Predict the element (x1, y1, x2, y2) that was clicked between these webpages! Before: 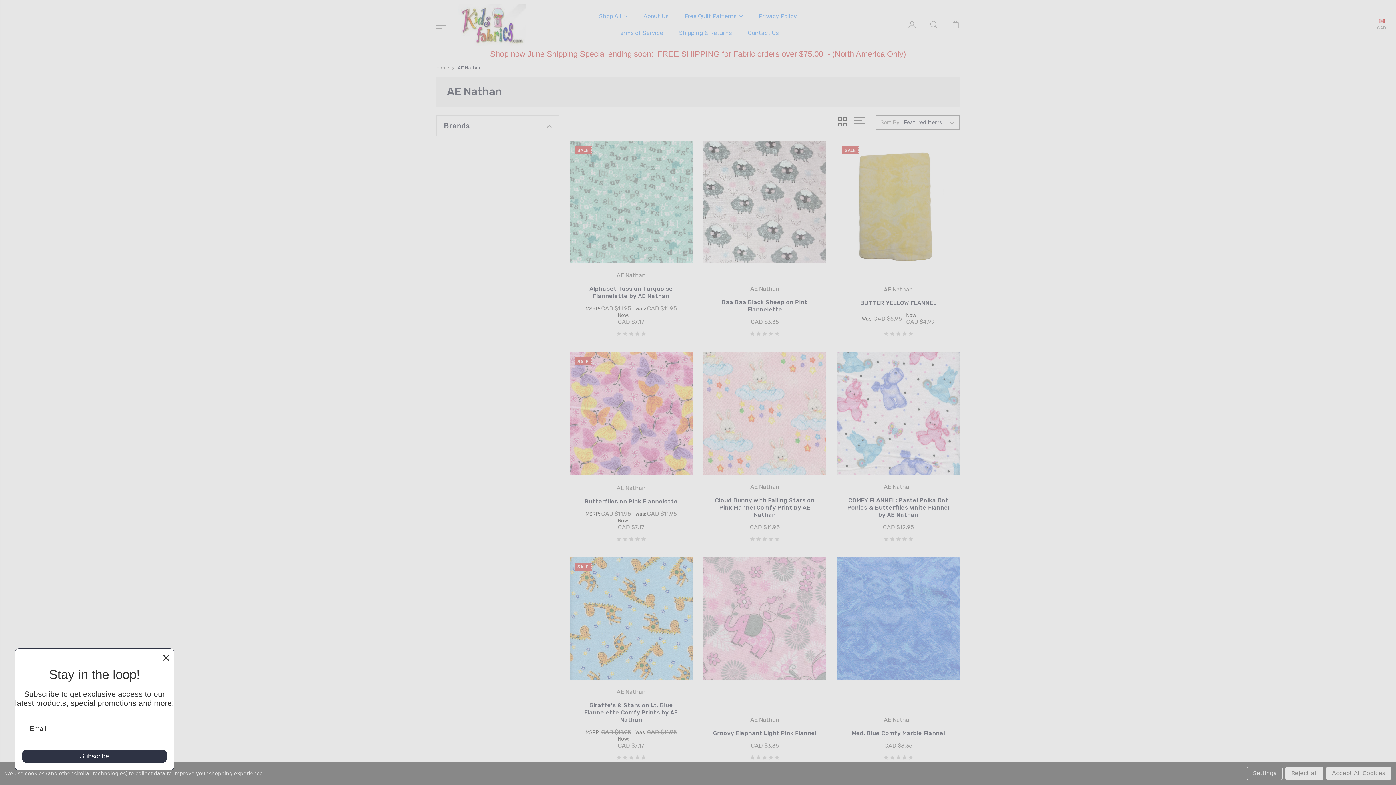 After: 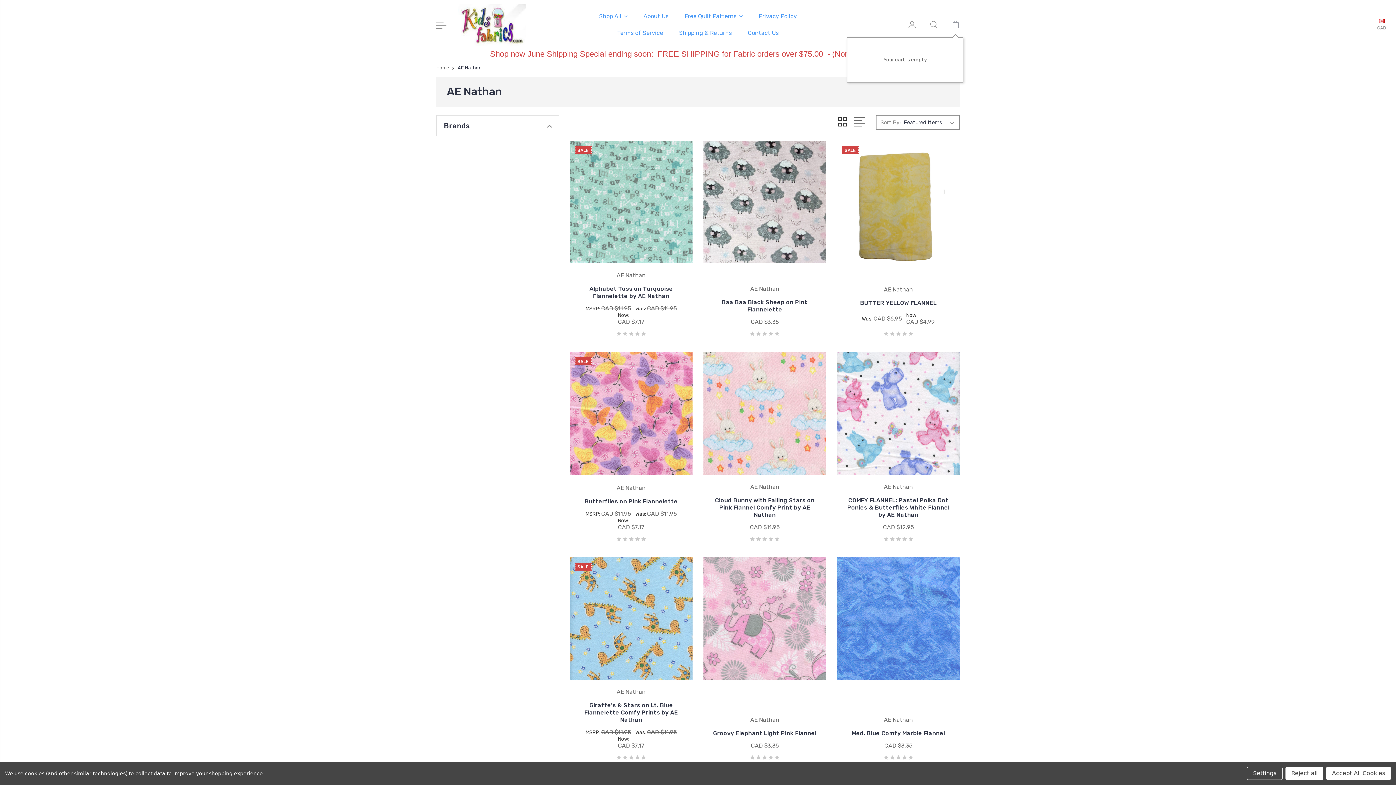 Action: bbox: (952, 20, 960, 37)